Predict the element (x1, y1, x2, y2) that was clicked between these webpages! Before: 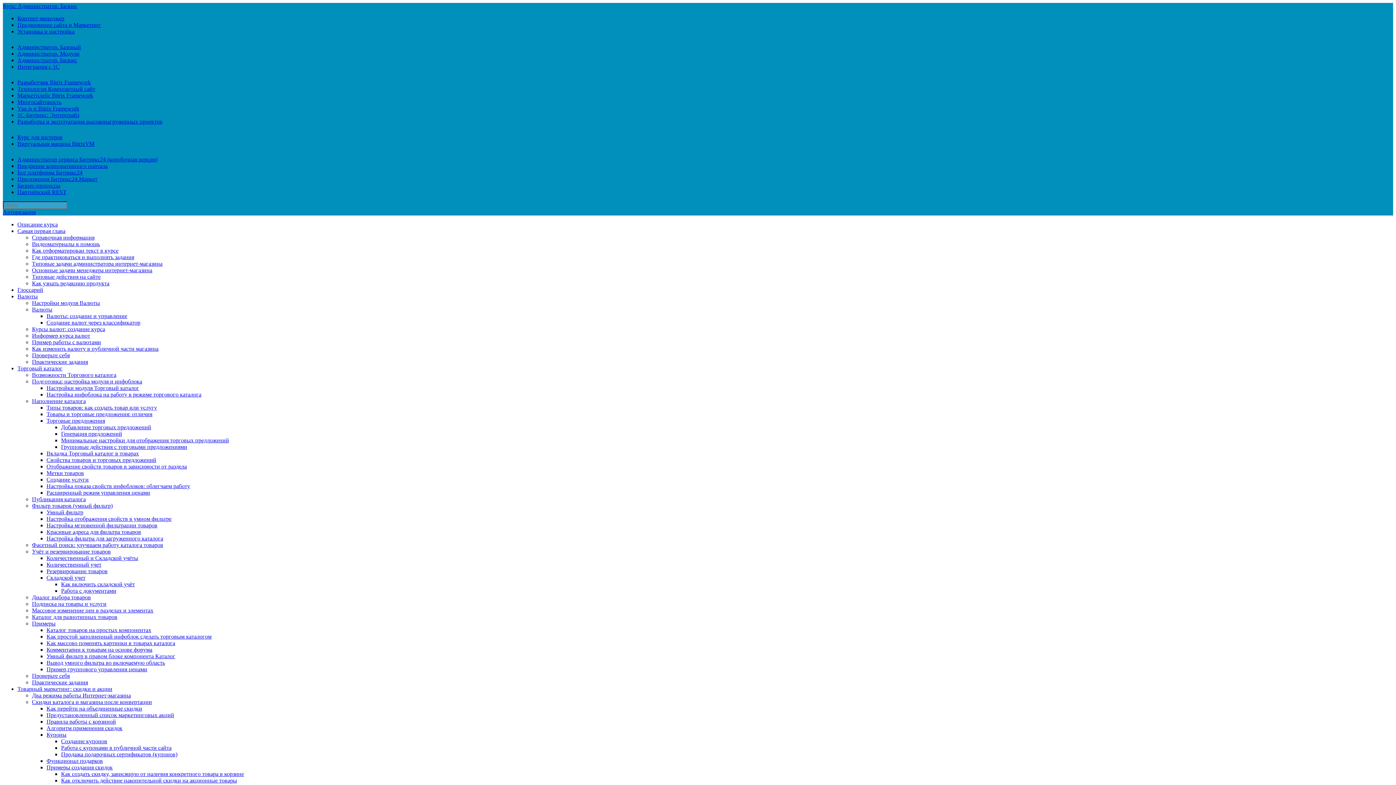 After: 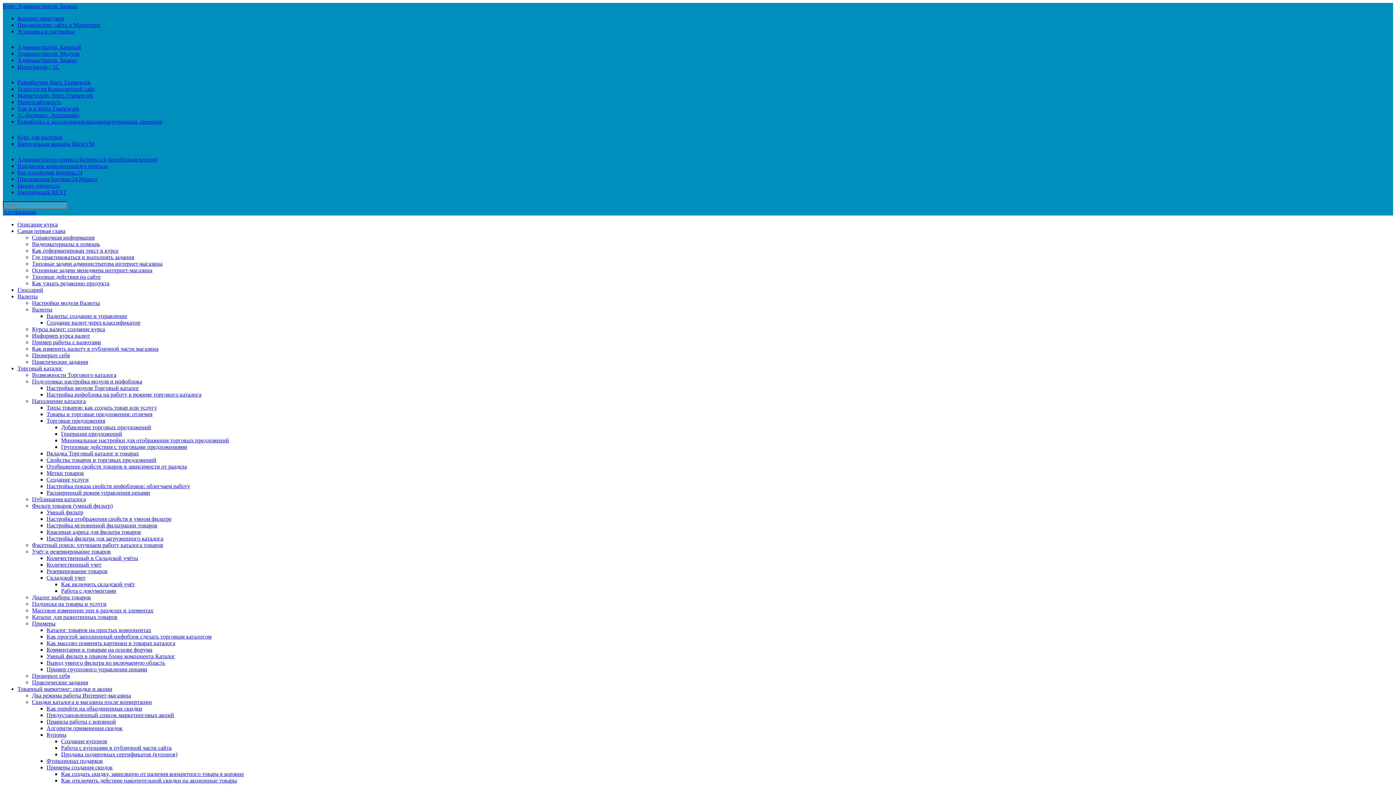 Action: bbox: (46, 666, 147, 672) label: Пример группового управления ценами